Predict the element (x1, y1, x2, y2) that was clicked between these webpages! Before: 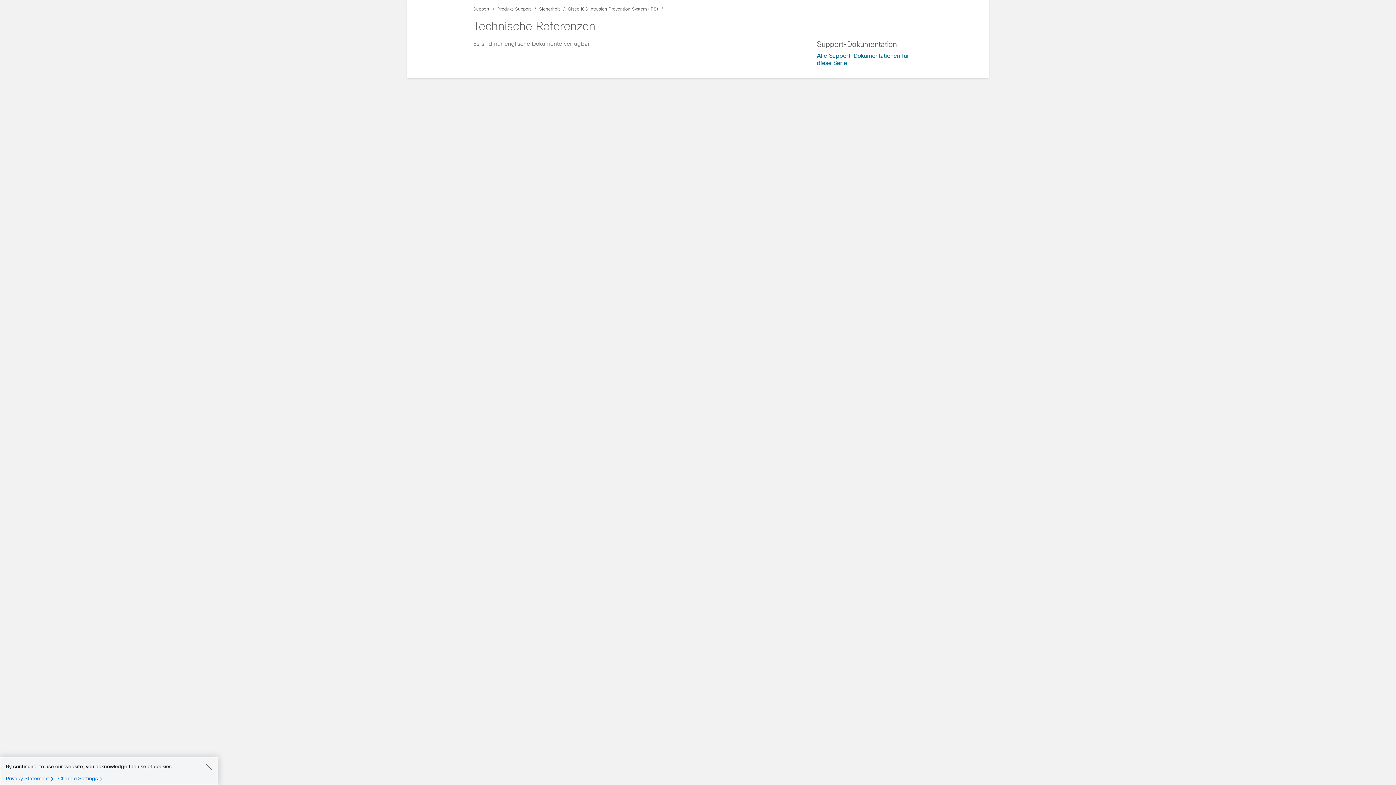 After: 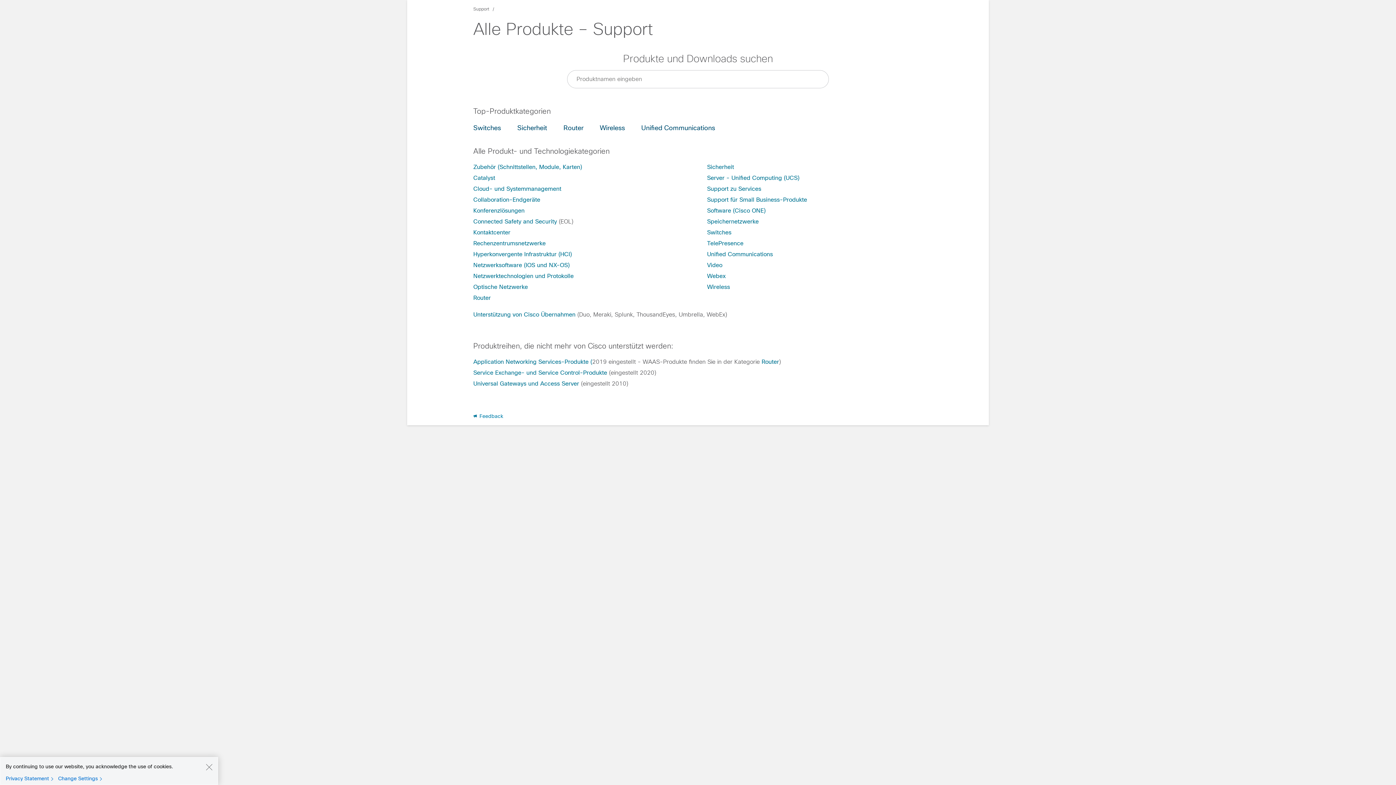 Action: bbox: (497, 6, 531, 11) label: Produkt-Support